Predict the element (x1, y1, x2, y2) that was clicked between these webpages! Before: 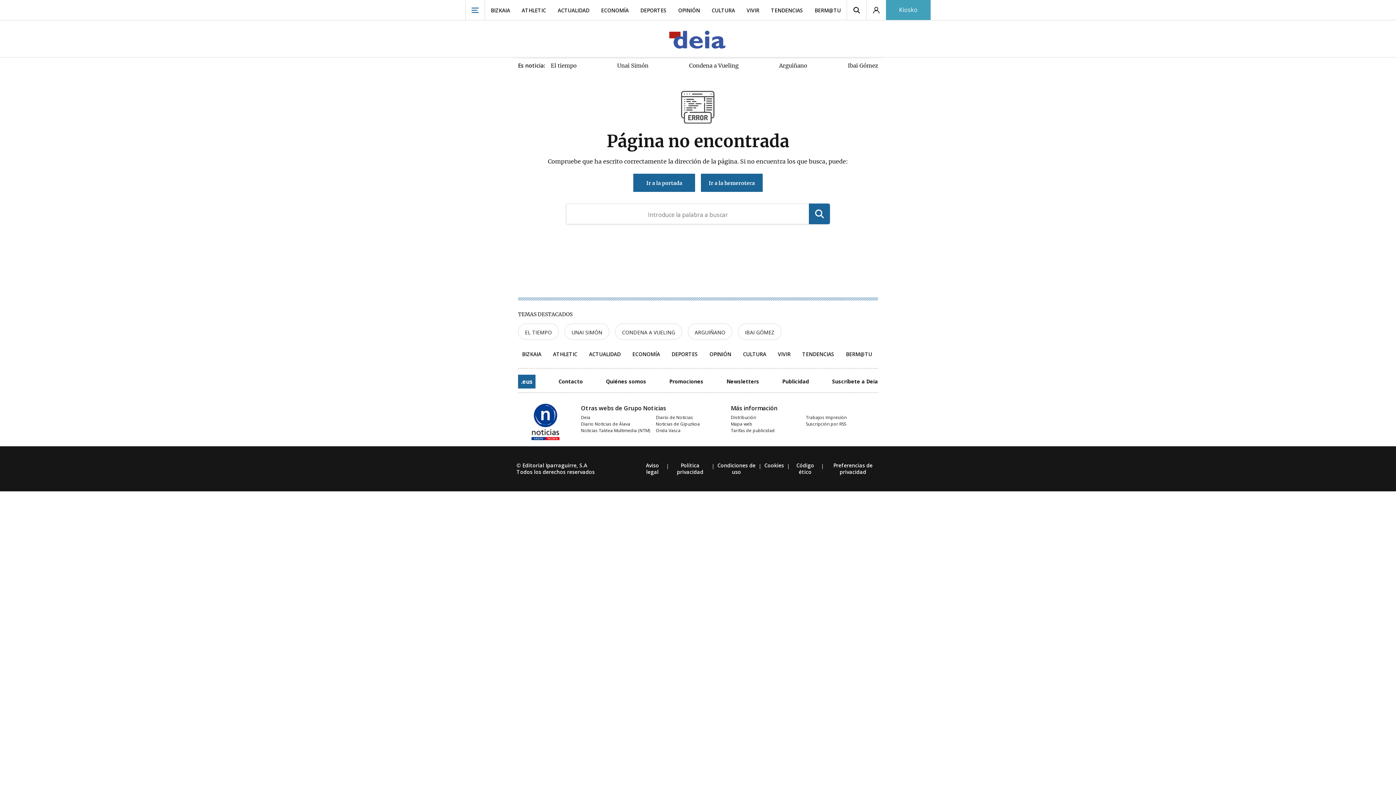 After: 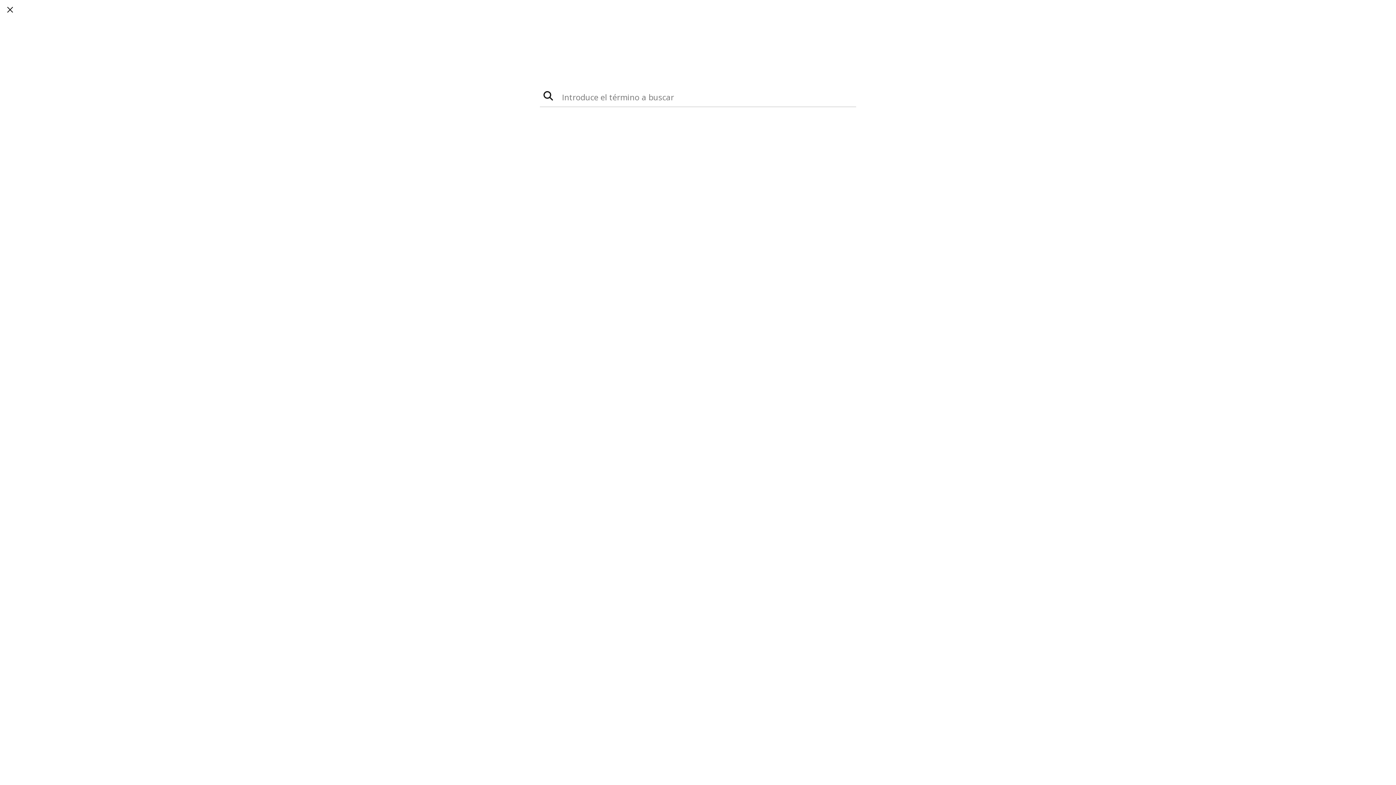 Action: bbox: (846, 0, 866, 20)